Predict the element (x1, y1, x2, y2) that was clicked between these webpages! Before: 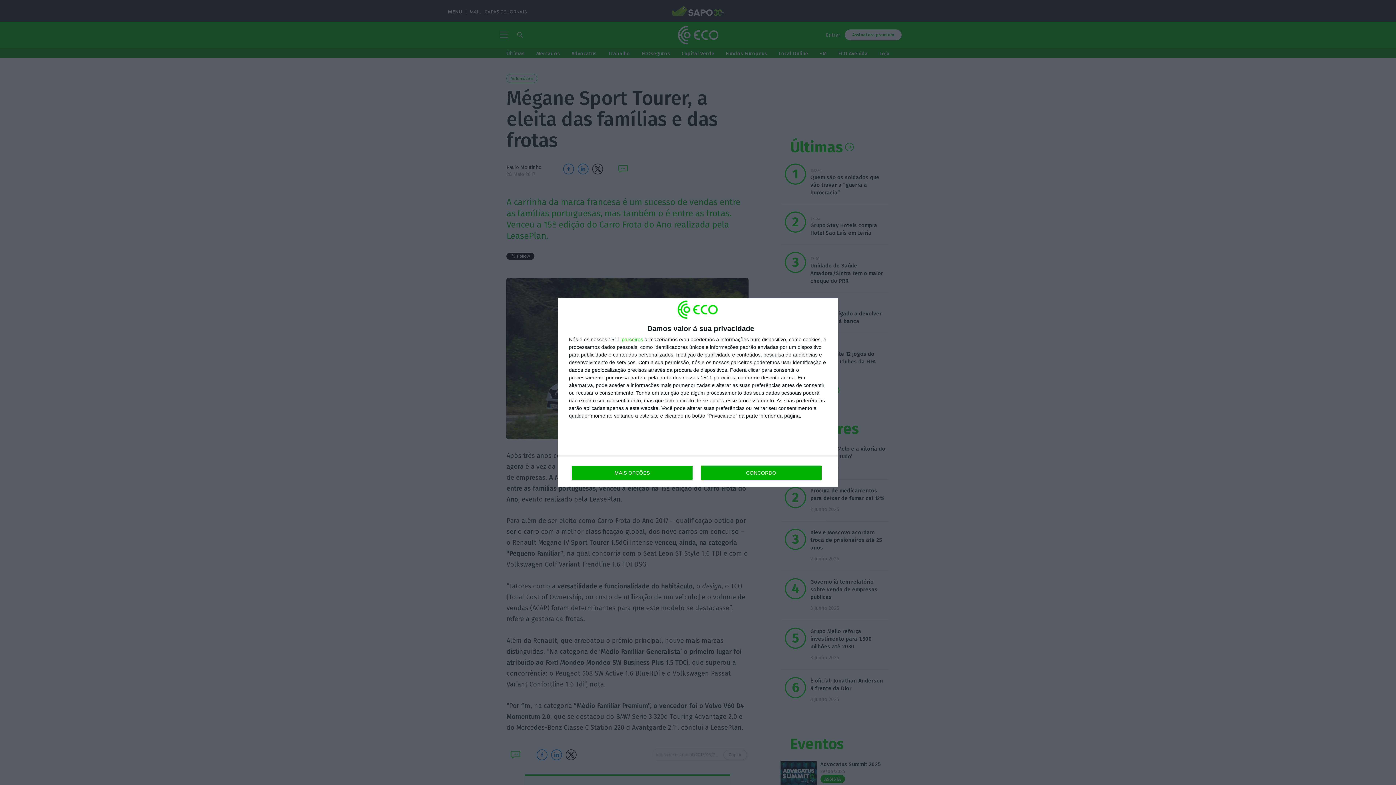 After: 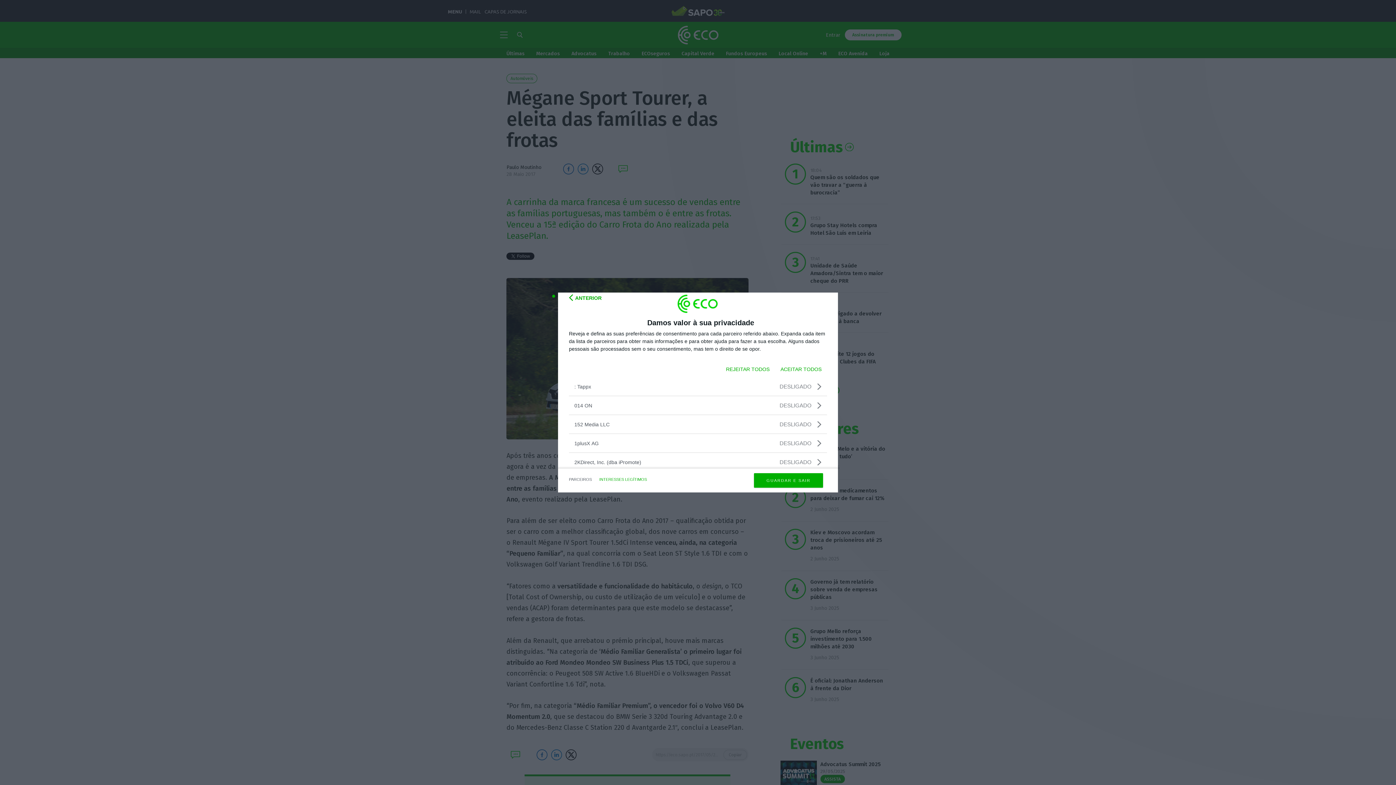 Action: label: parceiros bbox: (621, 337, 643, 342)